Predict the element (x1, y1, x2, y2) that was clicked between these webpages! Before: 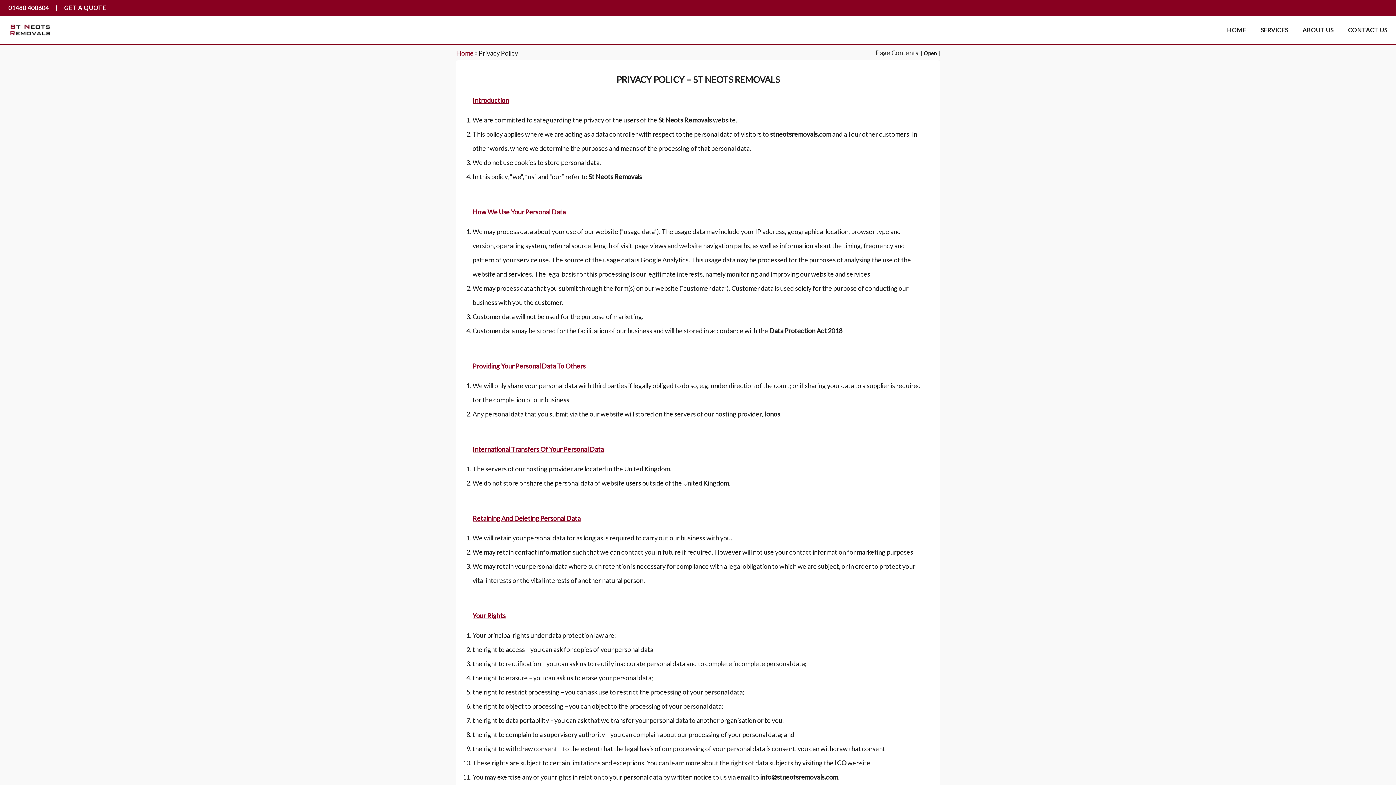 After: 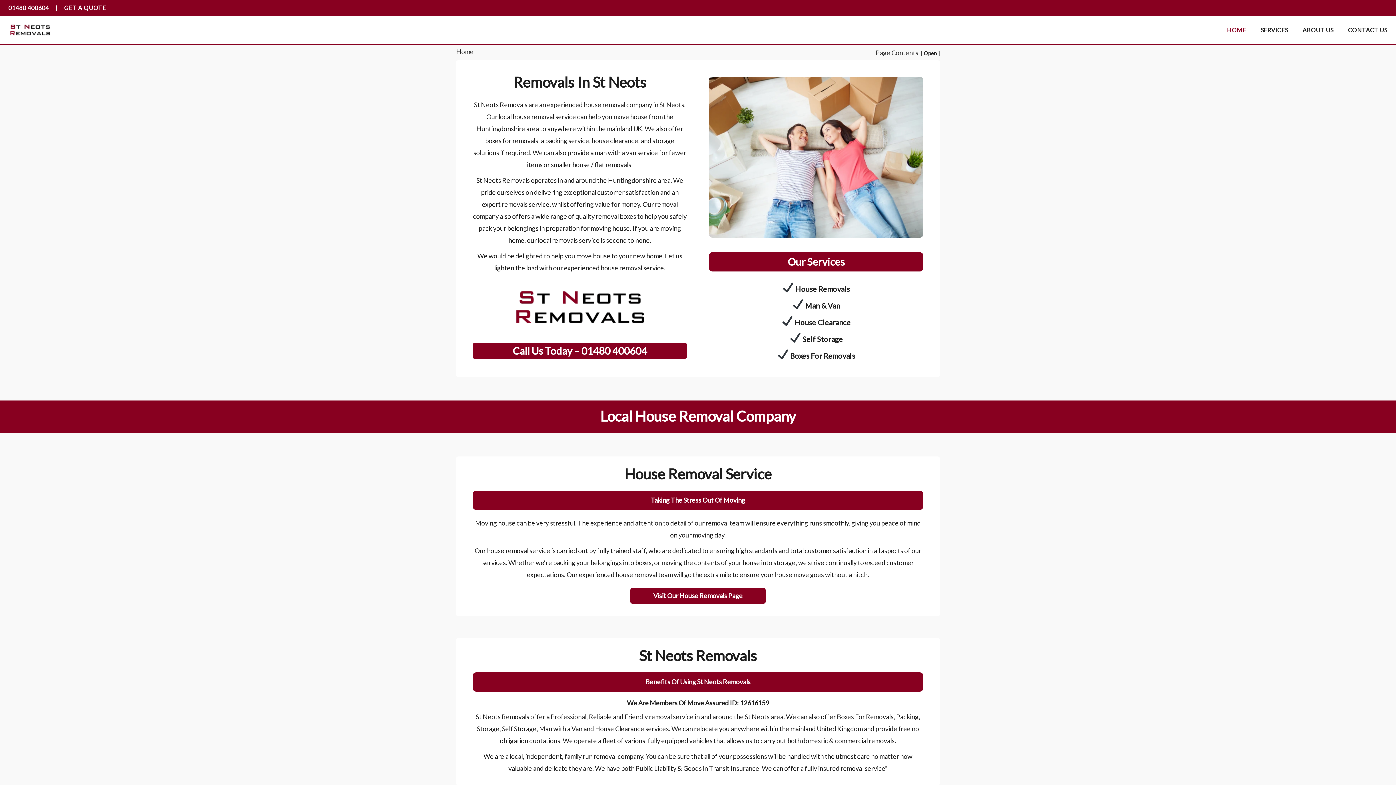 Action: bbox: (770, 130, 831, 138) label: stneotsremovals.com